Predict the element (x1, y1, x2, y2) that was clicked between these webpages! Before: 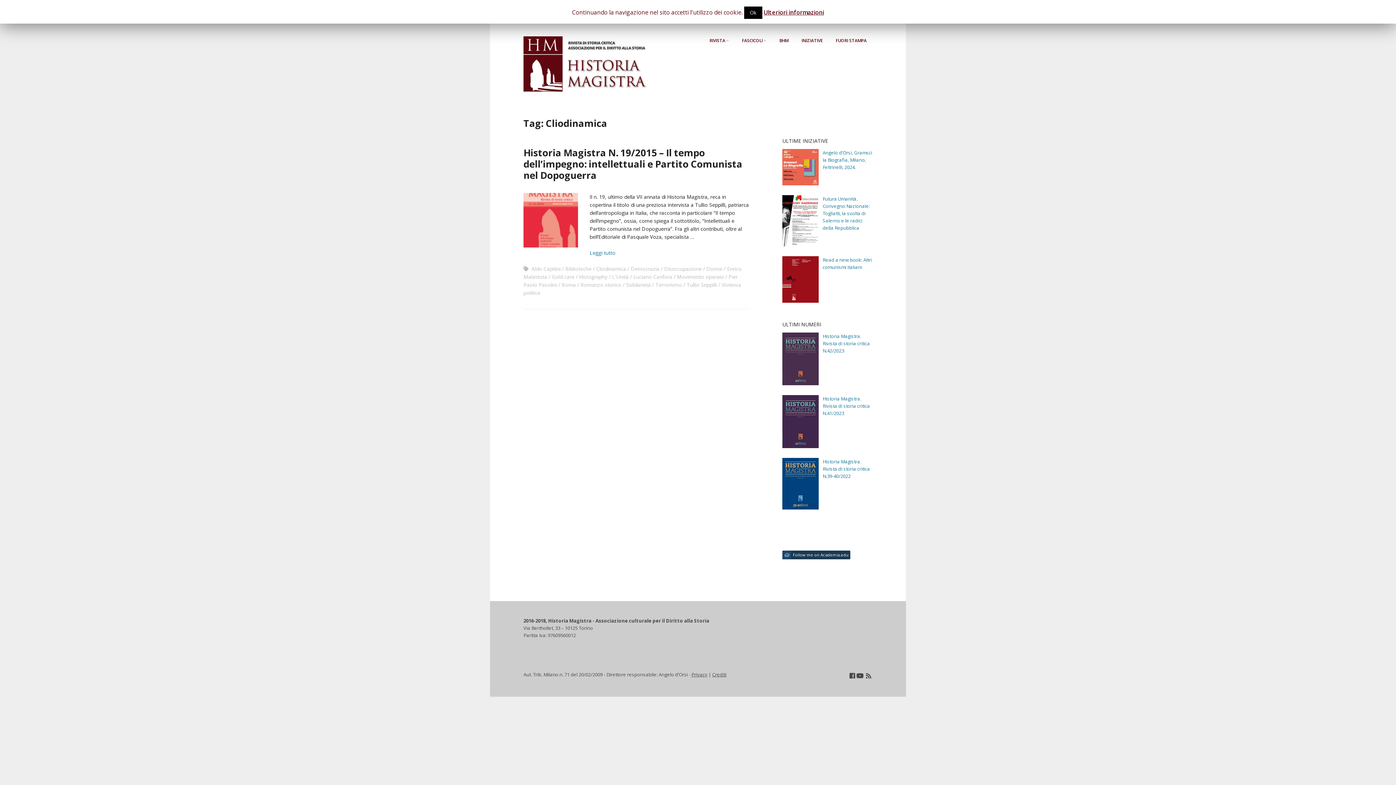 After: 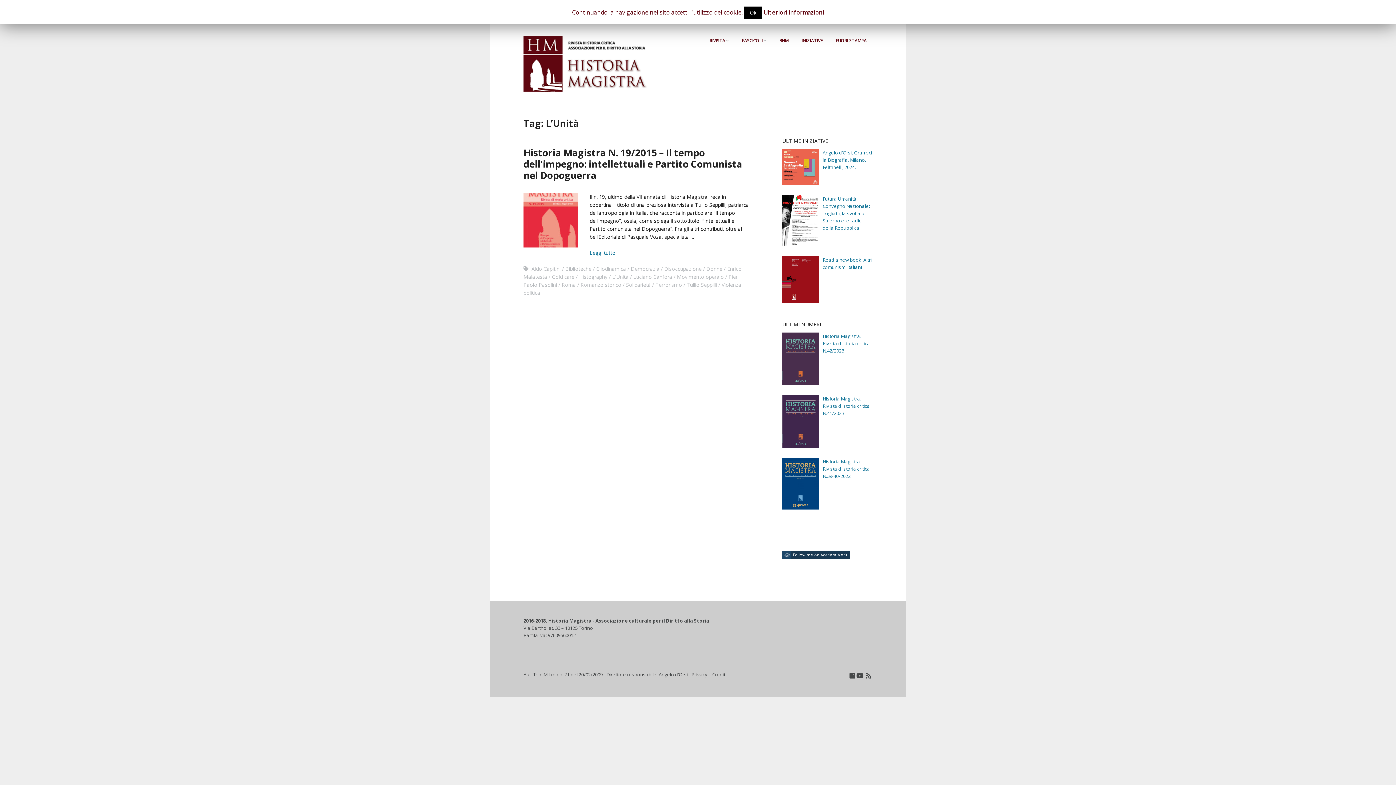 Action: bbox: (612, 273, 628, 280) label: L'Unità